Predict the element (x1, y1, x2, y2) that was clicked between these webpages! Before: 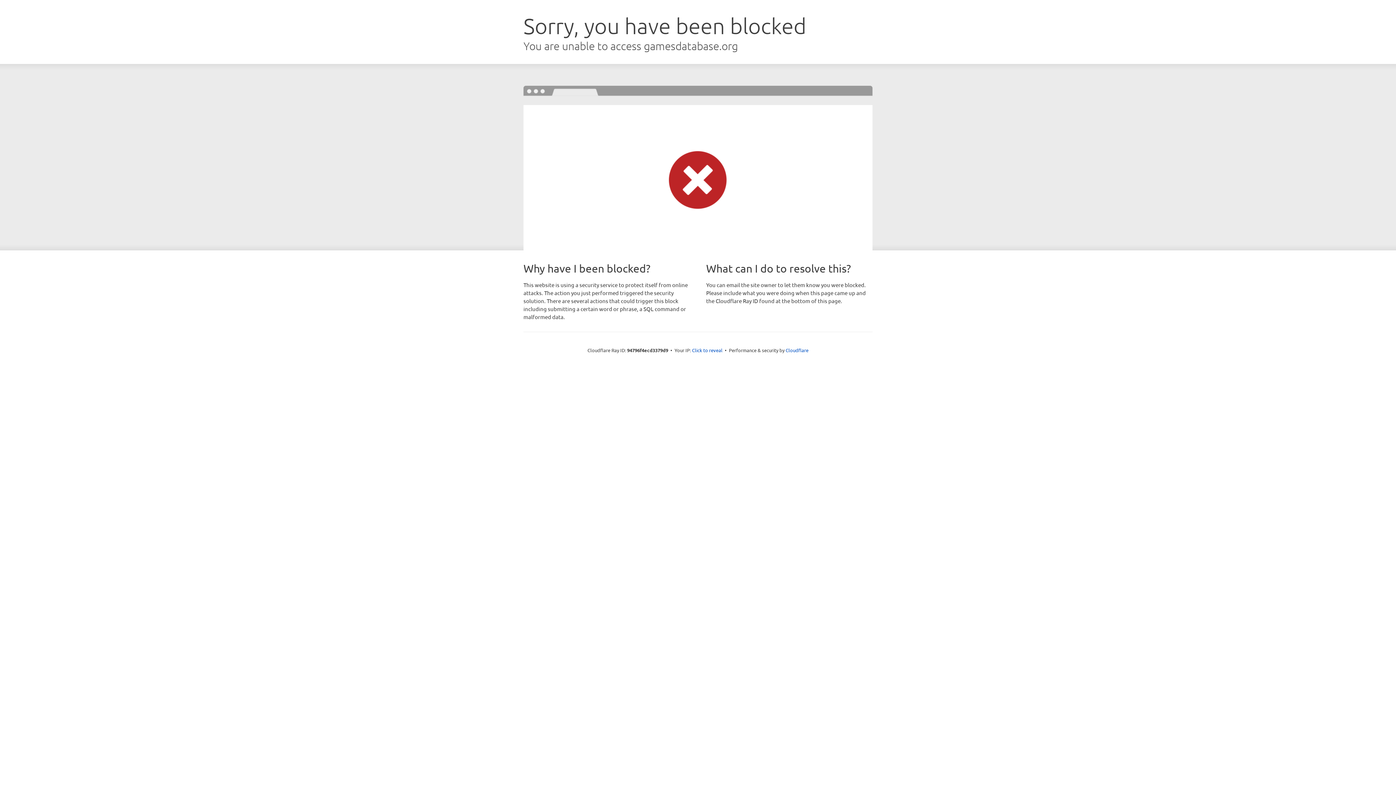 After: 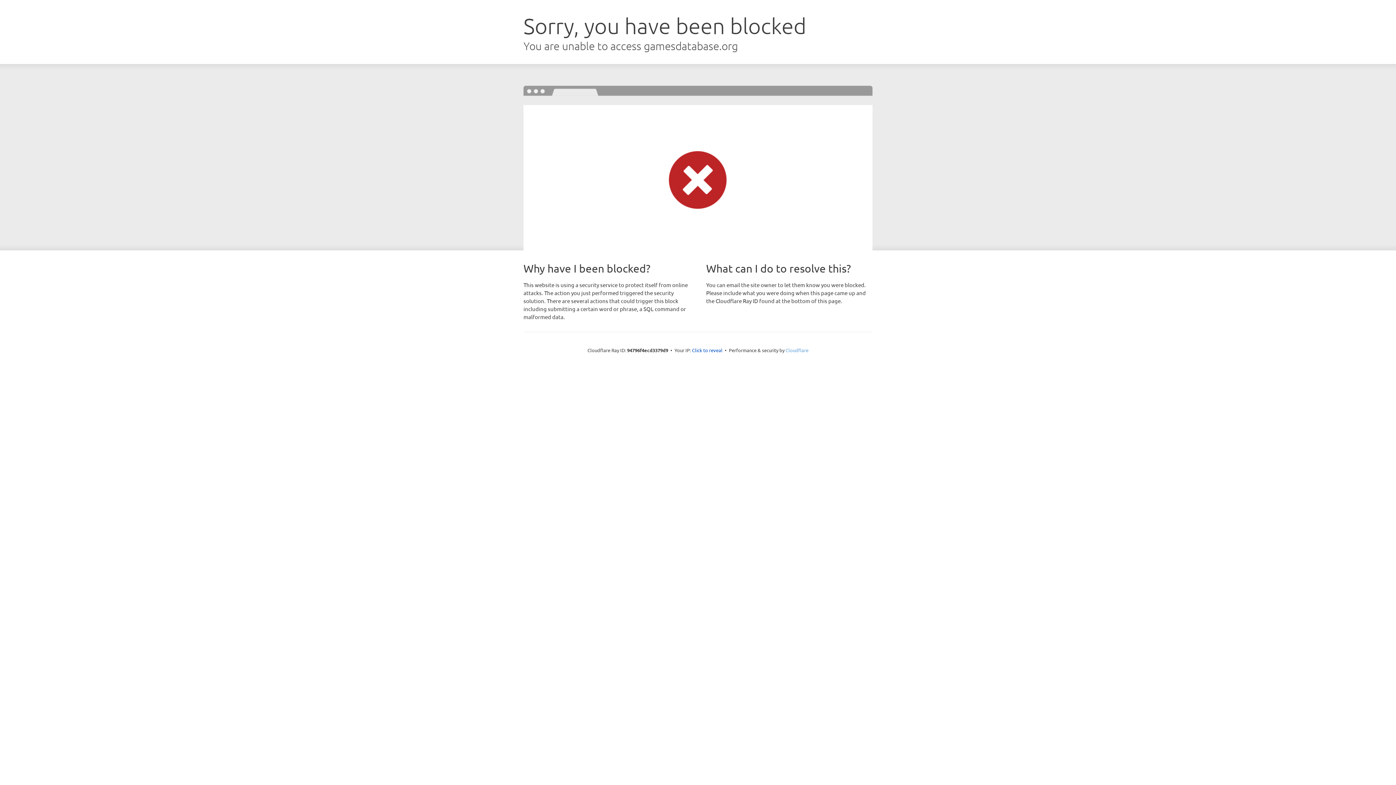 Action: label: Cloudflare bbox: (785, 347, 808, 353)